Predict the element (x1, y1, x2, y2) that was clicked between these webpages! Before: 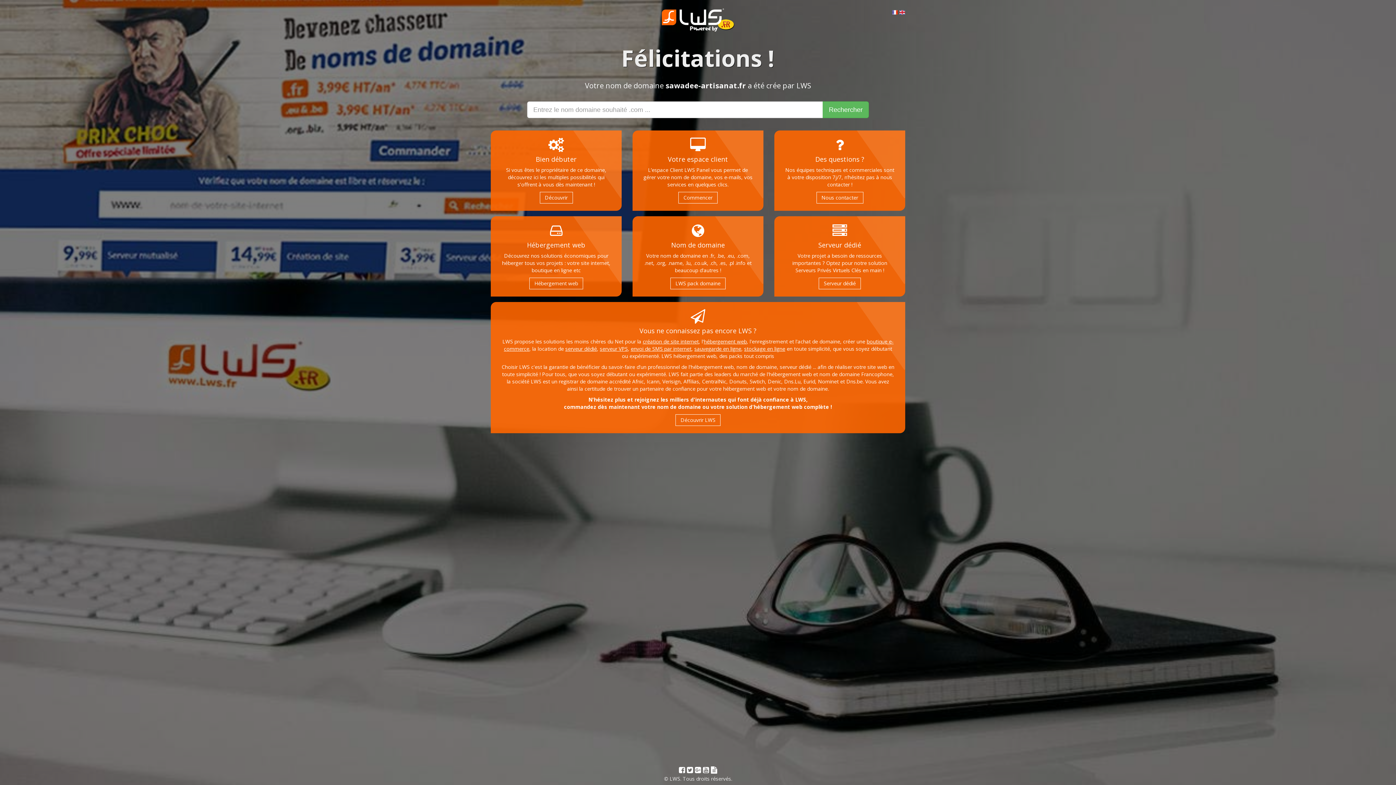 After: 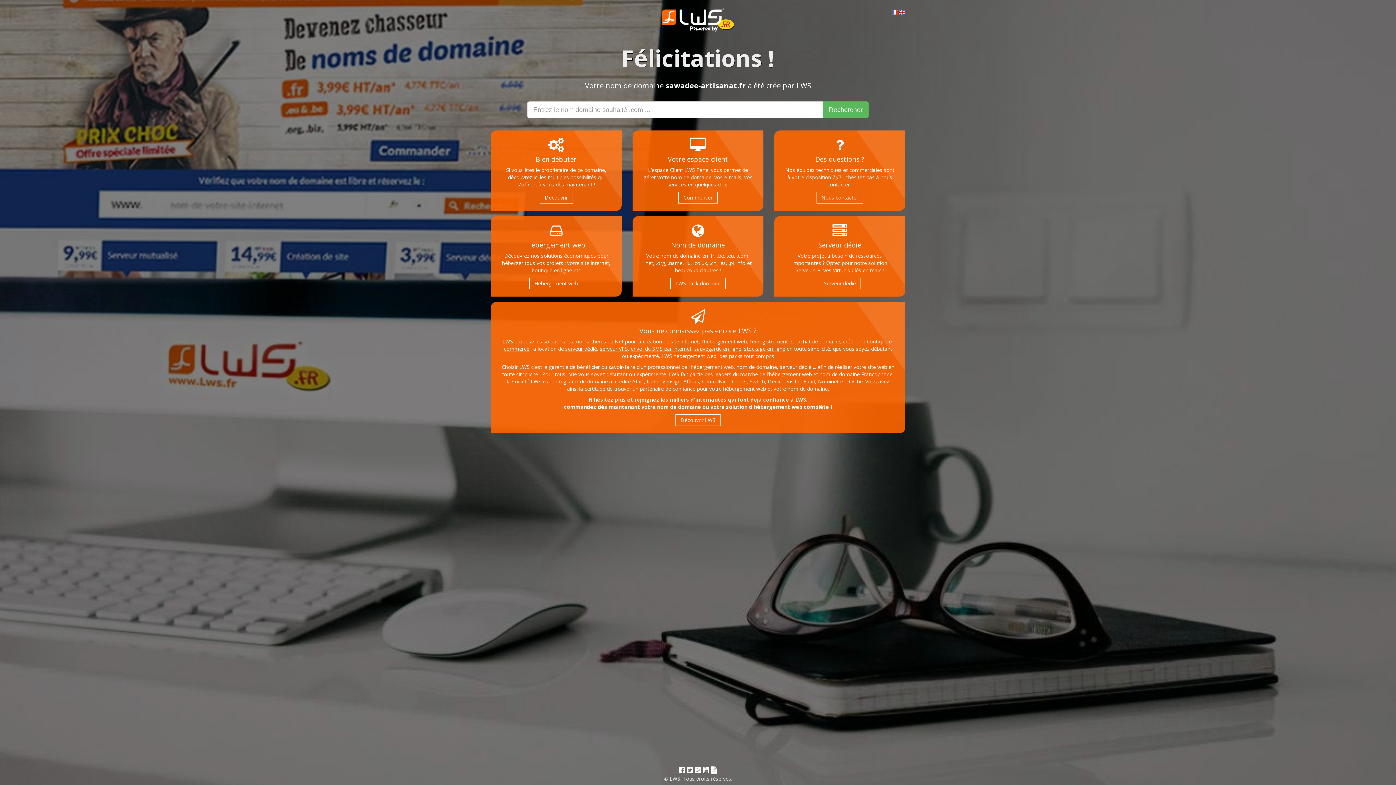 Action: bbox: (687, 765, 693, 775)